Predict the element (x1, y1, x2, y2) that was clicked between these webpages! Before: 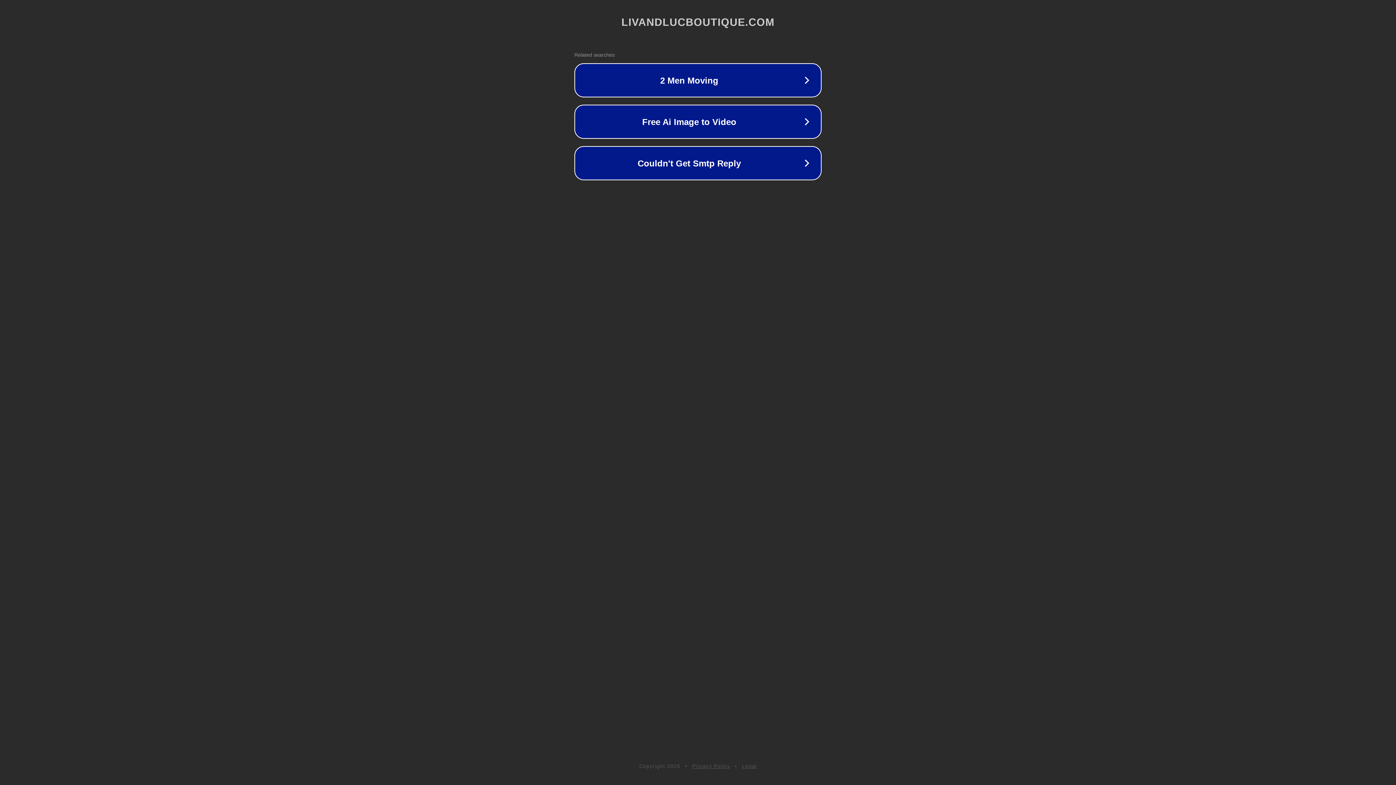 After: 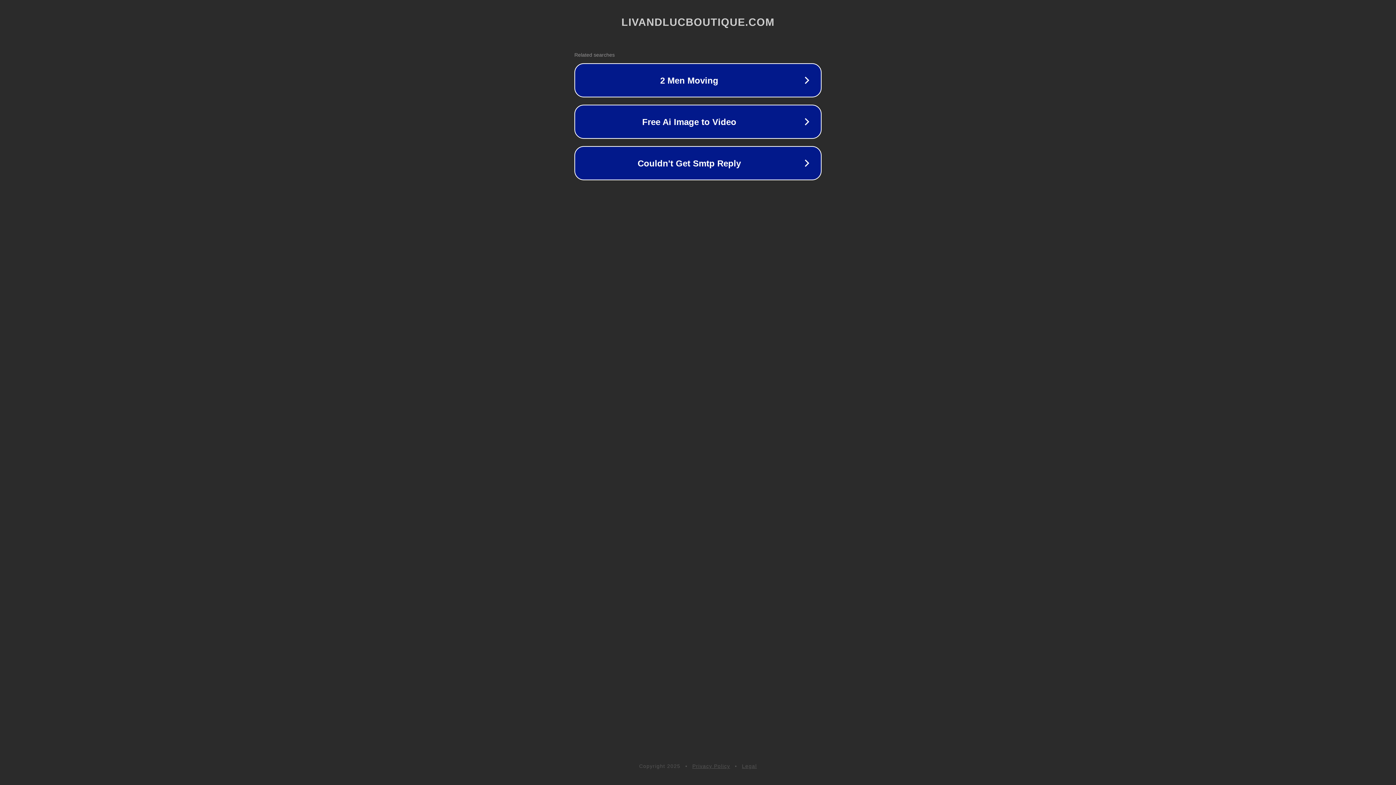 Action: label: Privacy Policy bbox: (692, 763, 730, 769)